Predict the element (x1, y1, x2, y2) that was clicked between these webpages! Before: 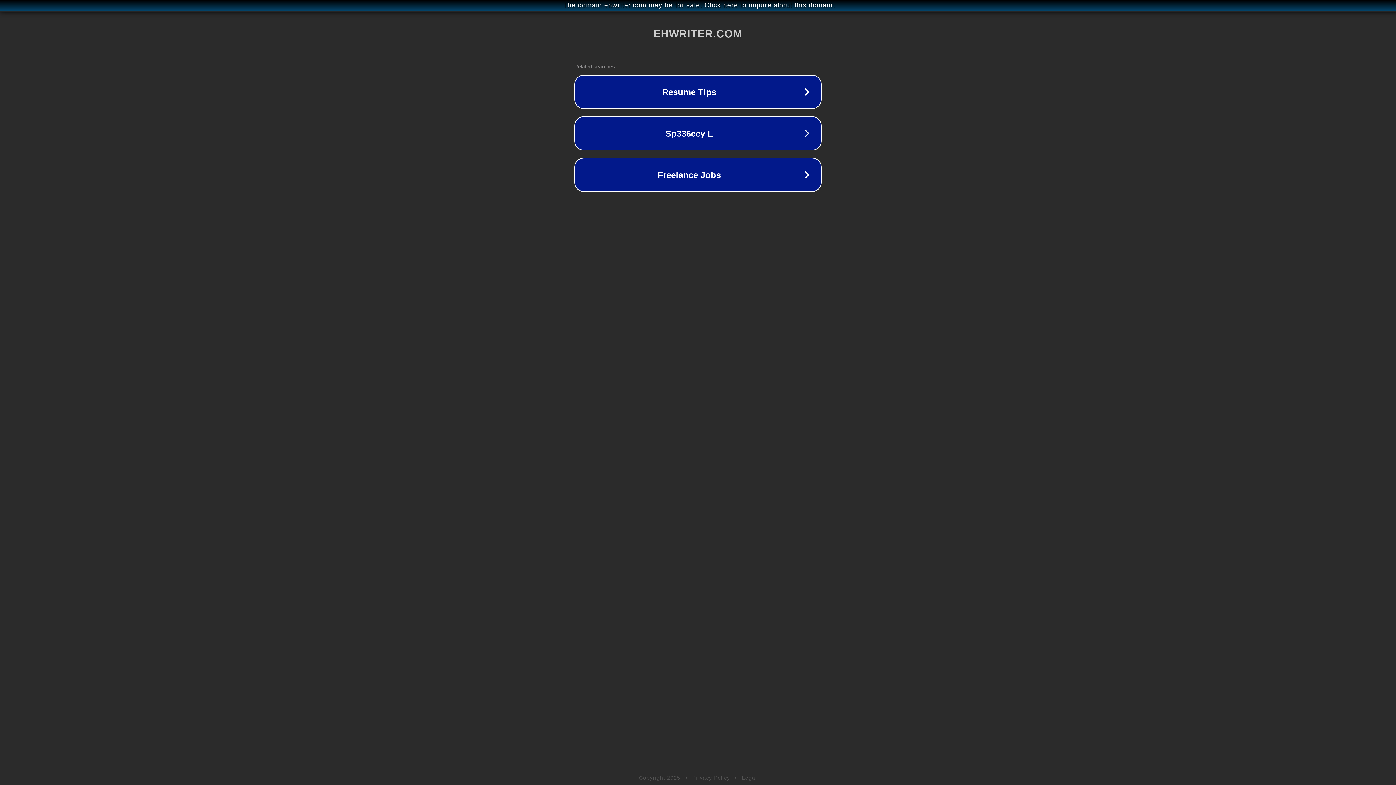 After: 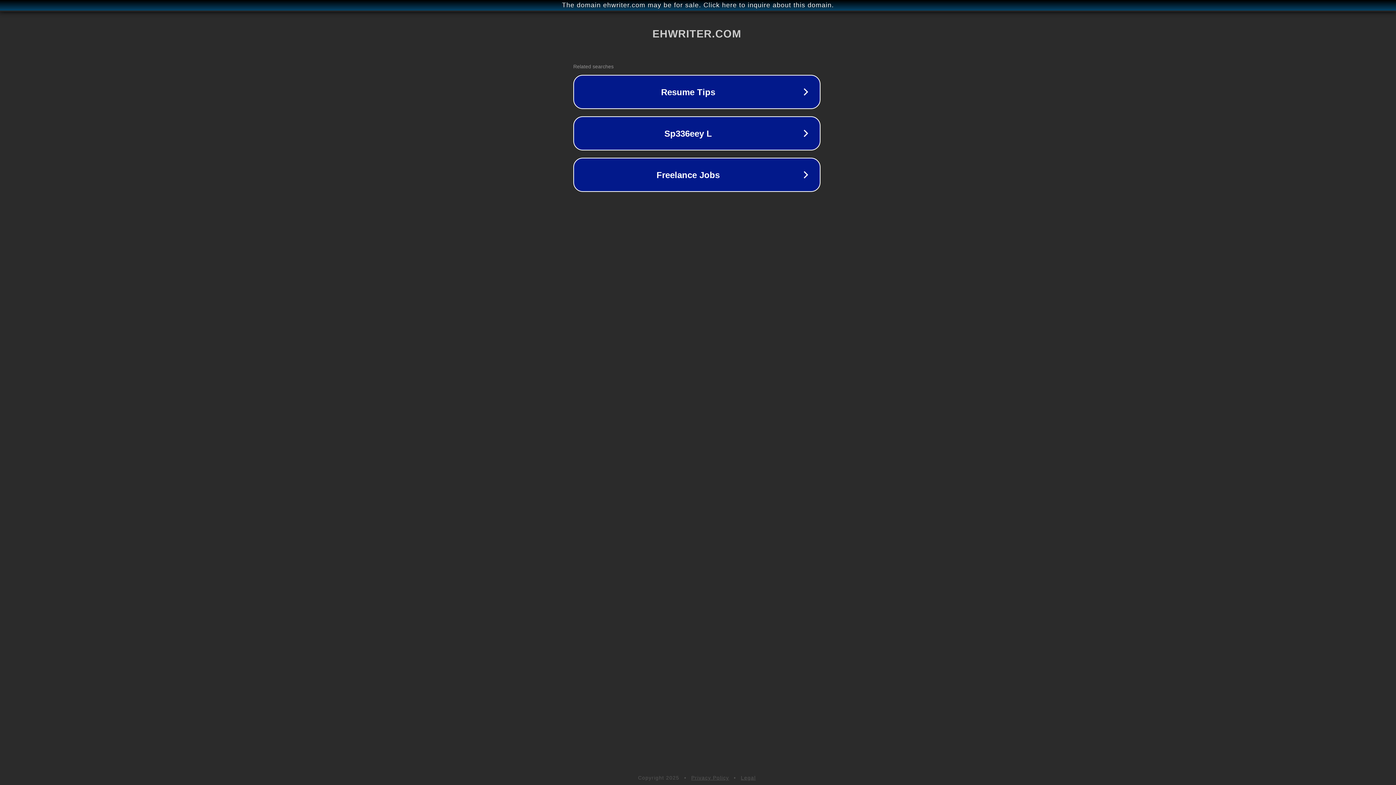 Action: label: The domain ehwriter.com may be for sale. Click here to inquire about this domain. bbox: (1, 1, 1397, 9)